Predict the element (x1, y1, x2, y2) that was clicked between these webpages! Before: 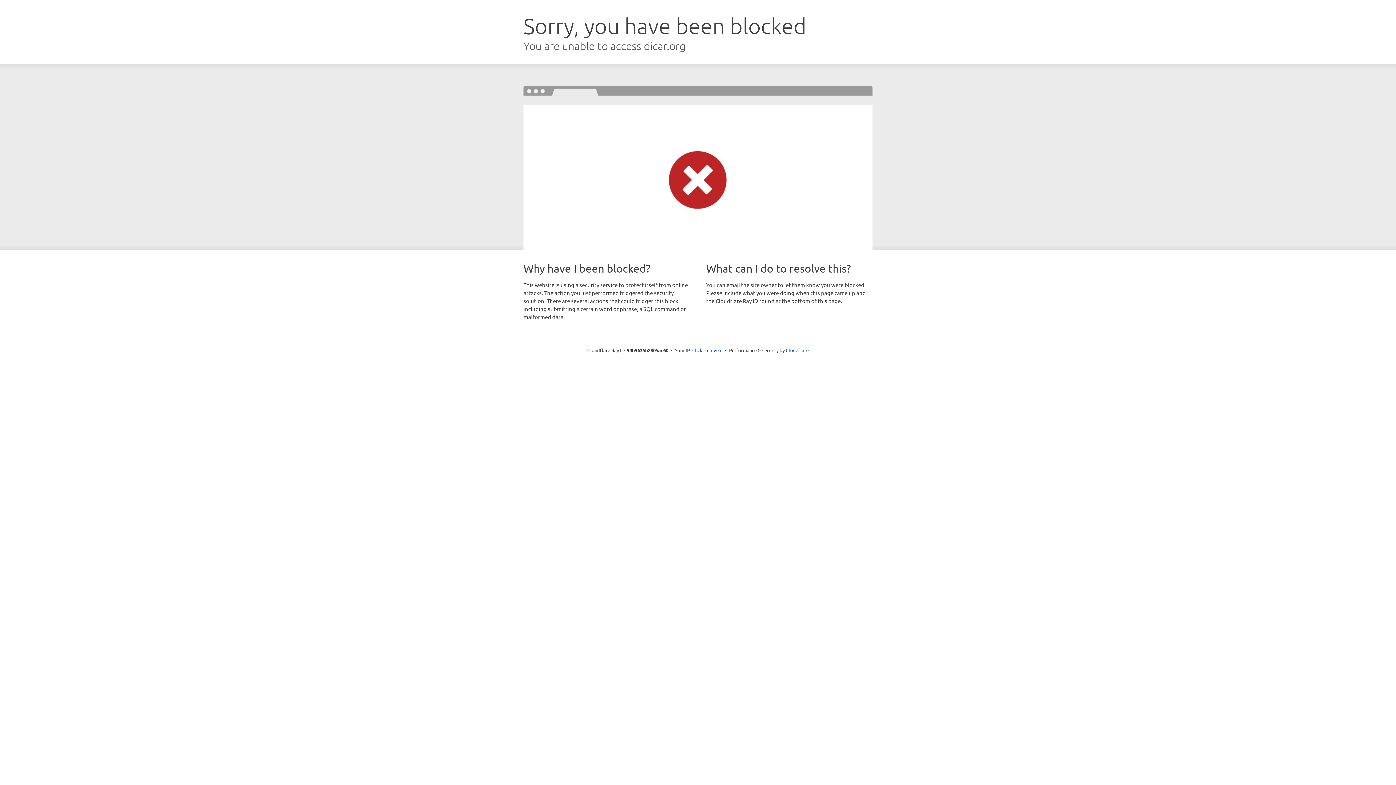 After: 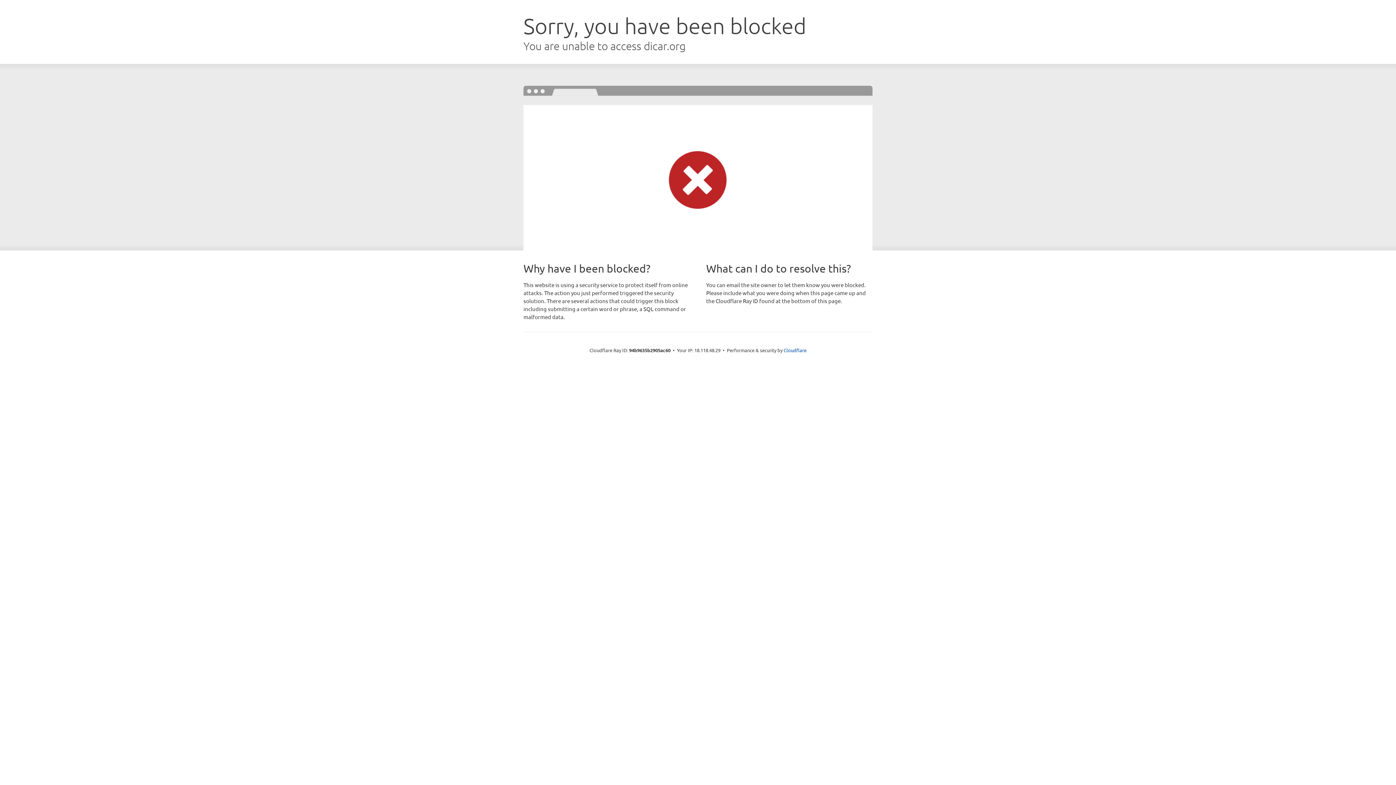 Action: bbox: (692, 346, 722, 353) label: Click to reveal